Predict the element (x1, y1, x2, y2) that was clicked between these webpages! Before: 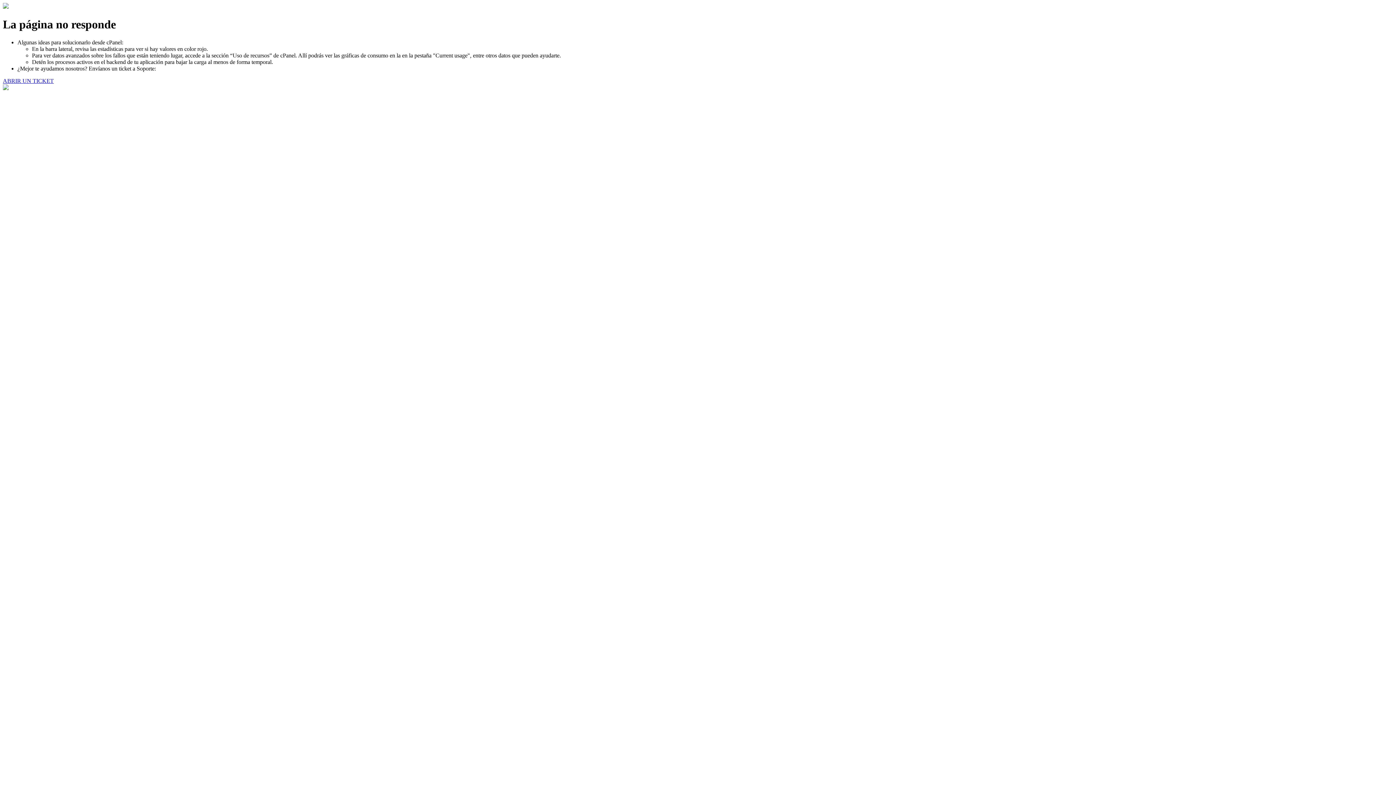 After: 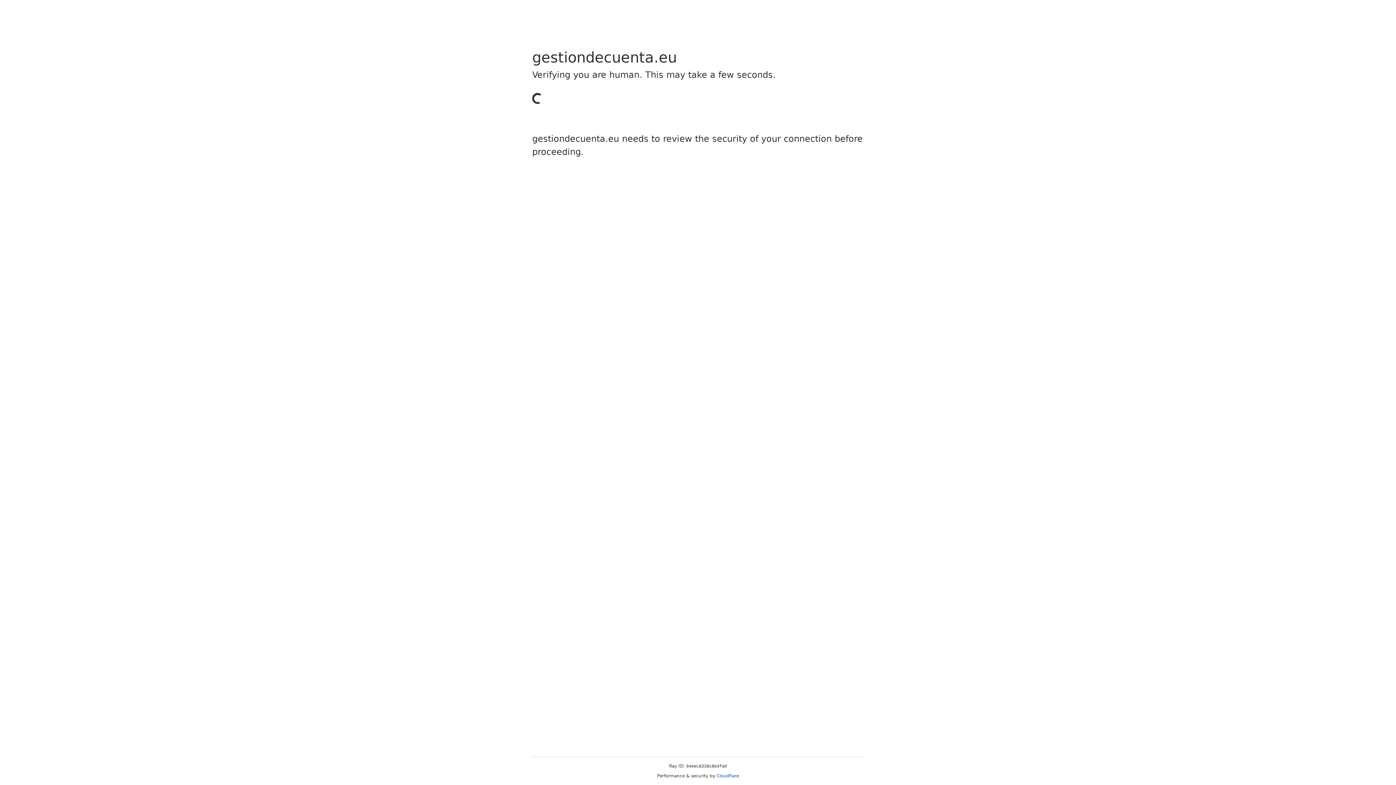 Action: bbox: (2, 77, 53, 83) label: ABRIR UN TICKET